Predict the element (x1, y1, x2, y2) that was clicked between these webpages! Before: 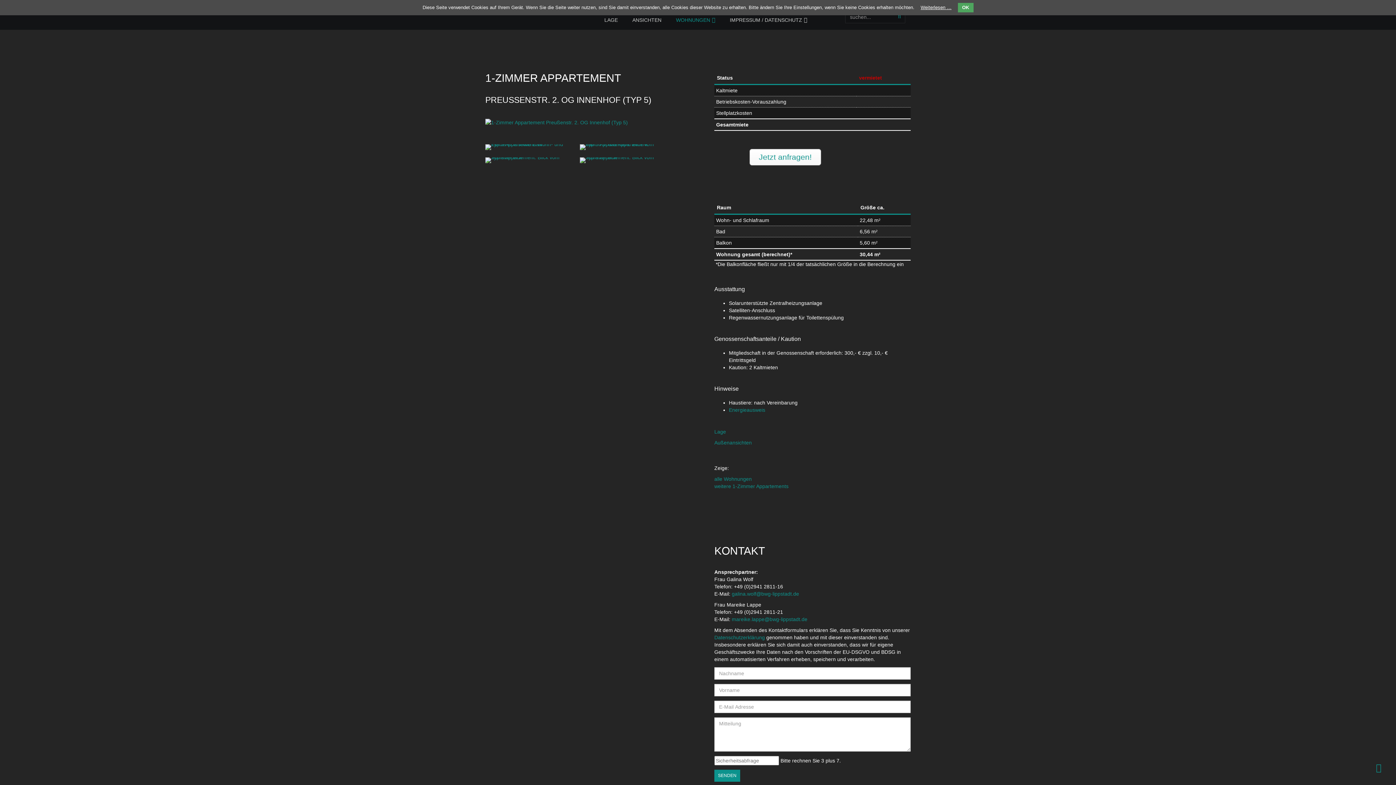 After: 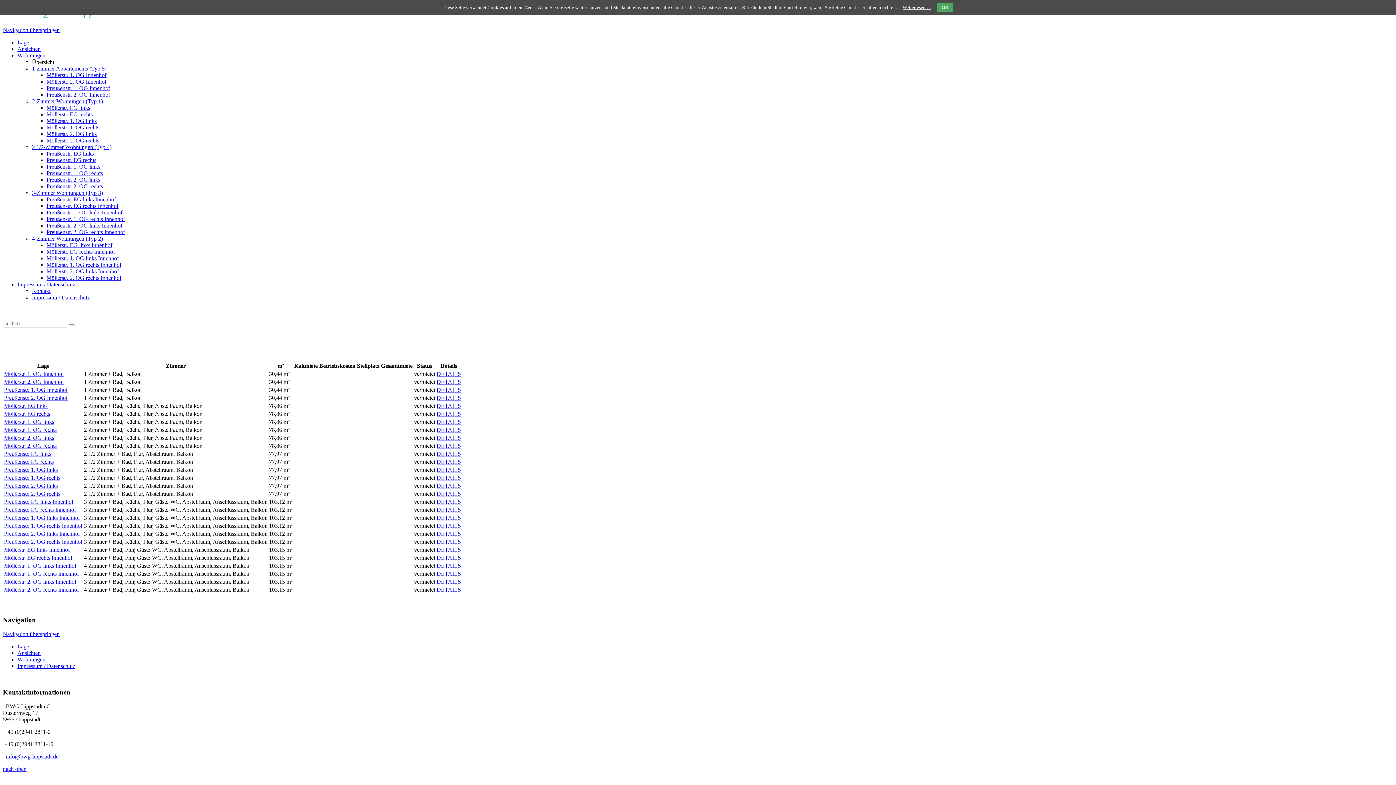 Action: label: alle Wohnungen bbox: (714, 476, 752, 482)